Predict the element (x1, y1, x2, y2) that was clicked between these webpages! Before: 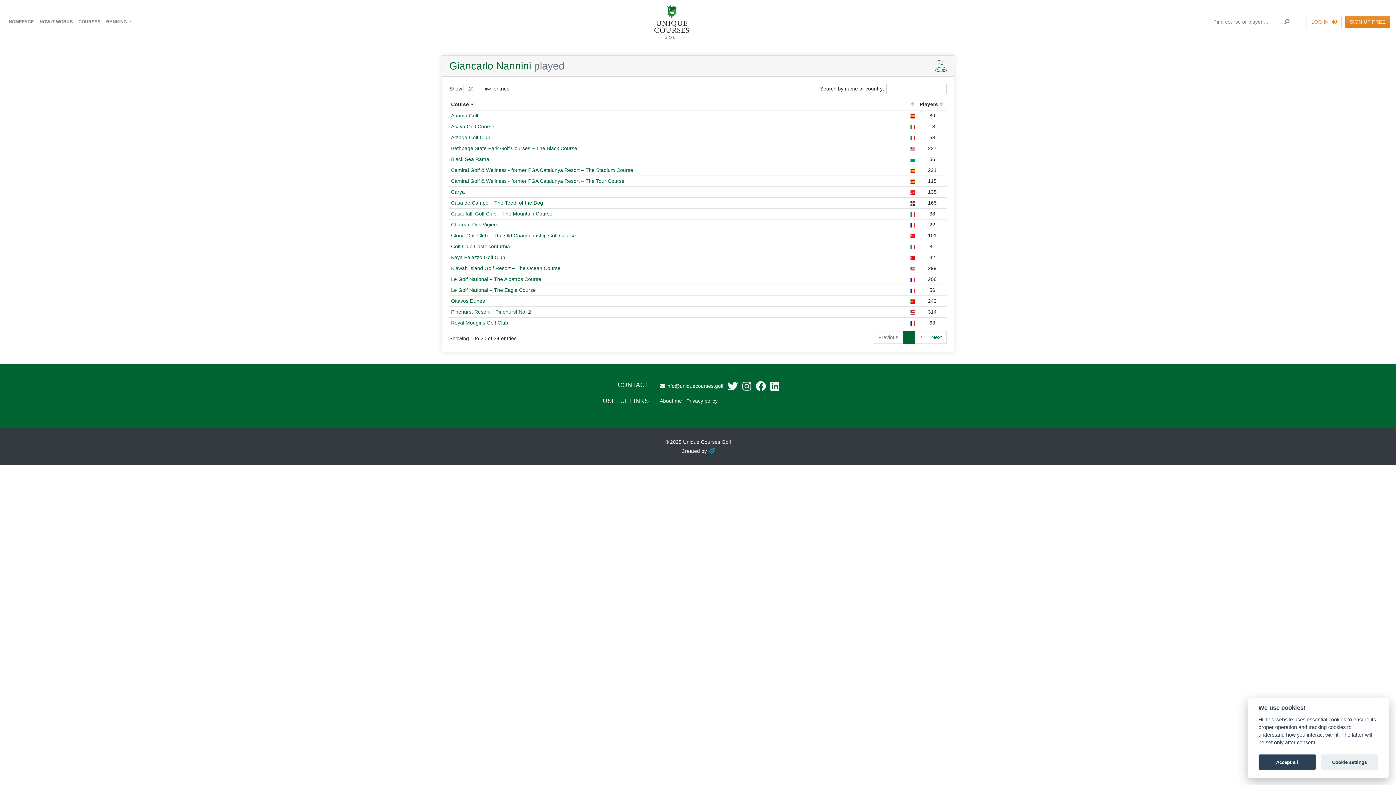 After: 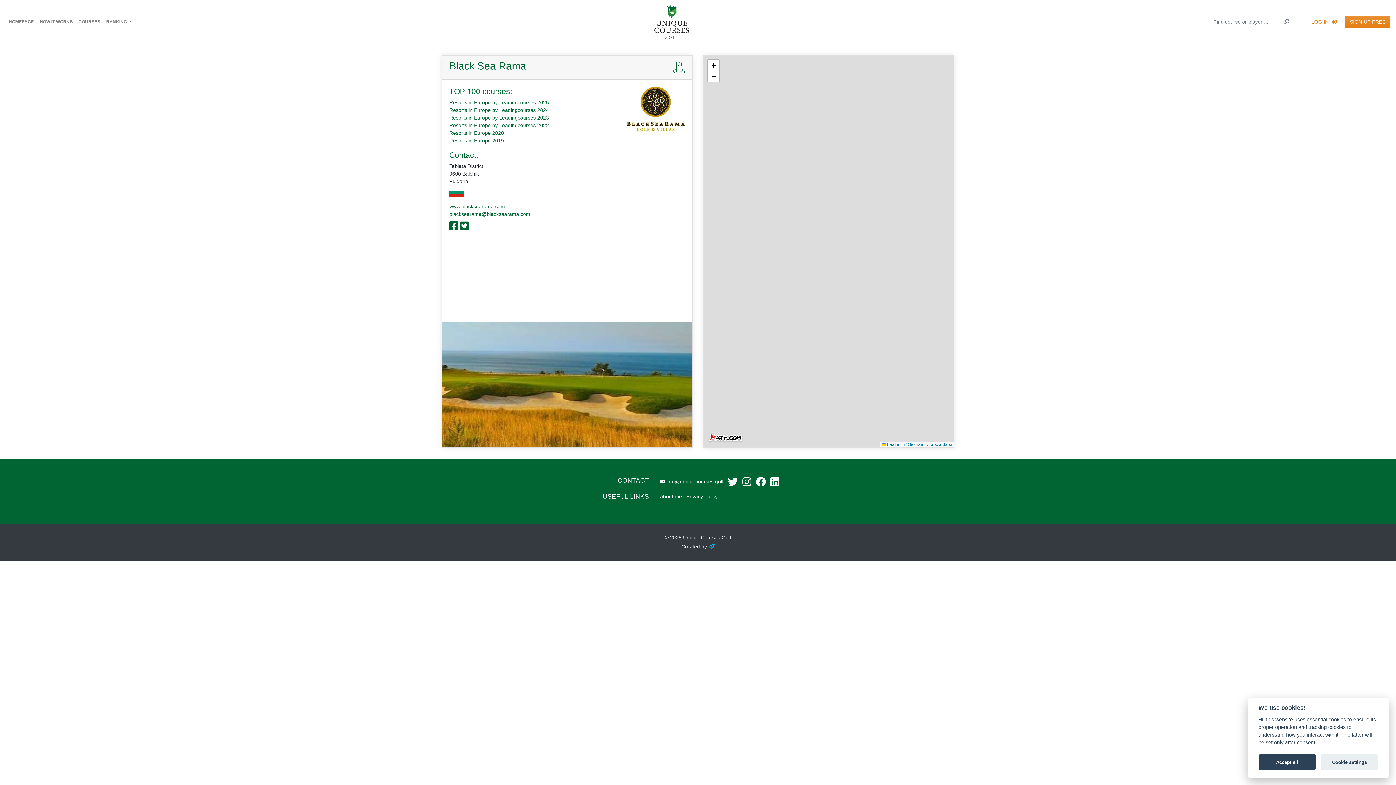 Action: label: Black Sea Rama bbox: (451, 156, 489, 162)